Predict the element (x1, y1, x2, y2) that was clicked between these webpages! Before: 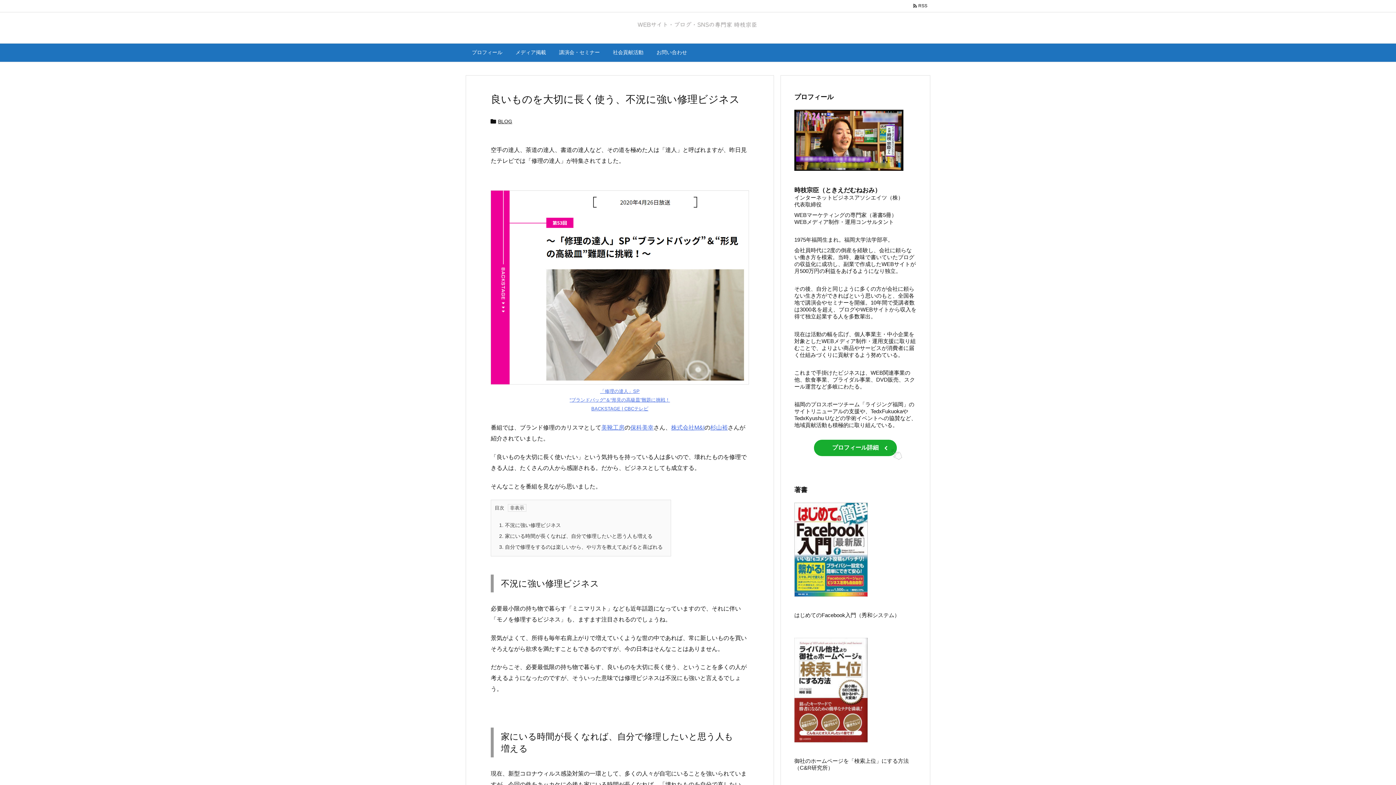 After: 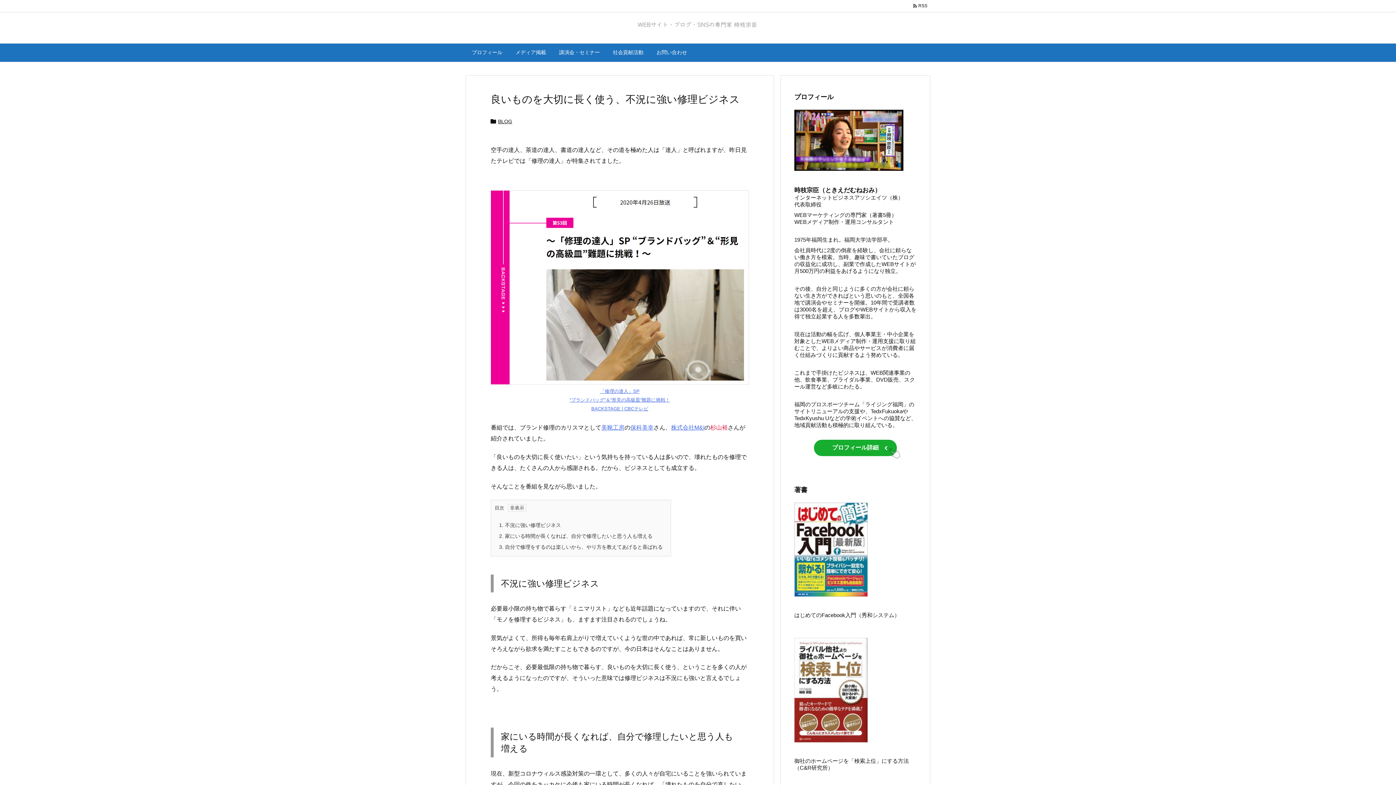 Action: label: 杉山裕 bbox: (710, 424, 728, 431)